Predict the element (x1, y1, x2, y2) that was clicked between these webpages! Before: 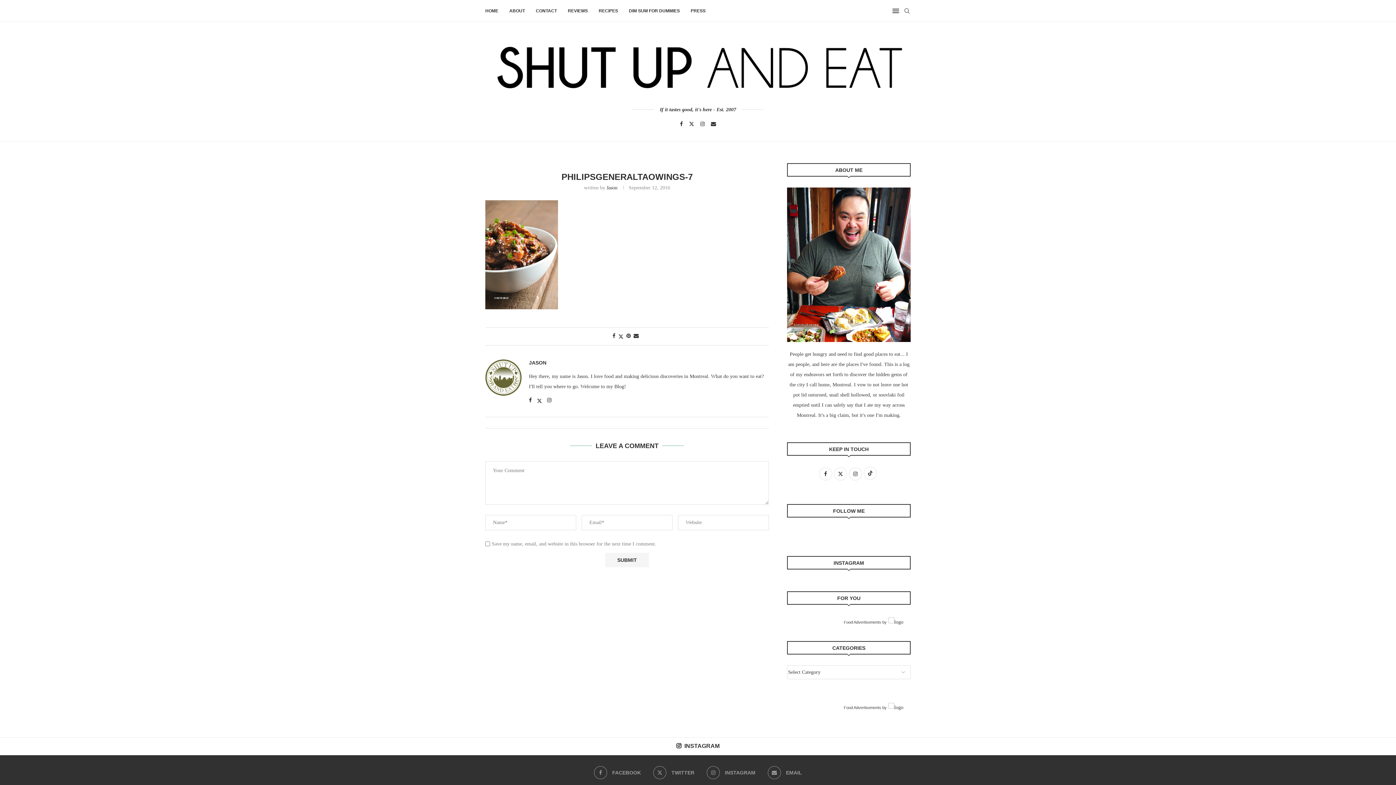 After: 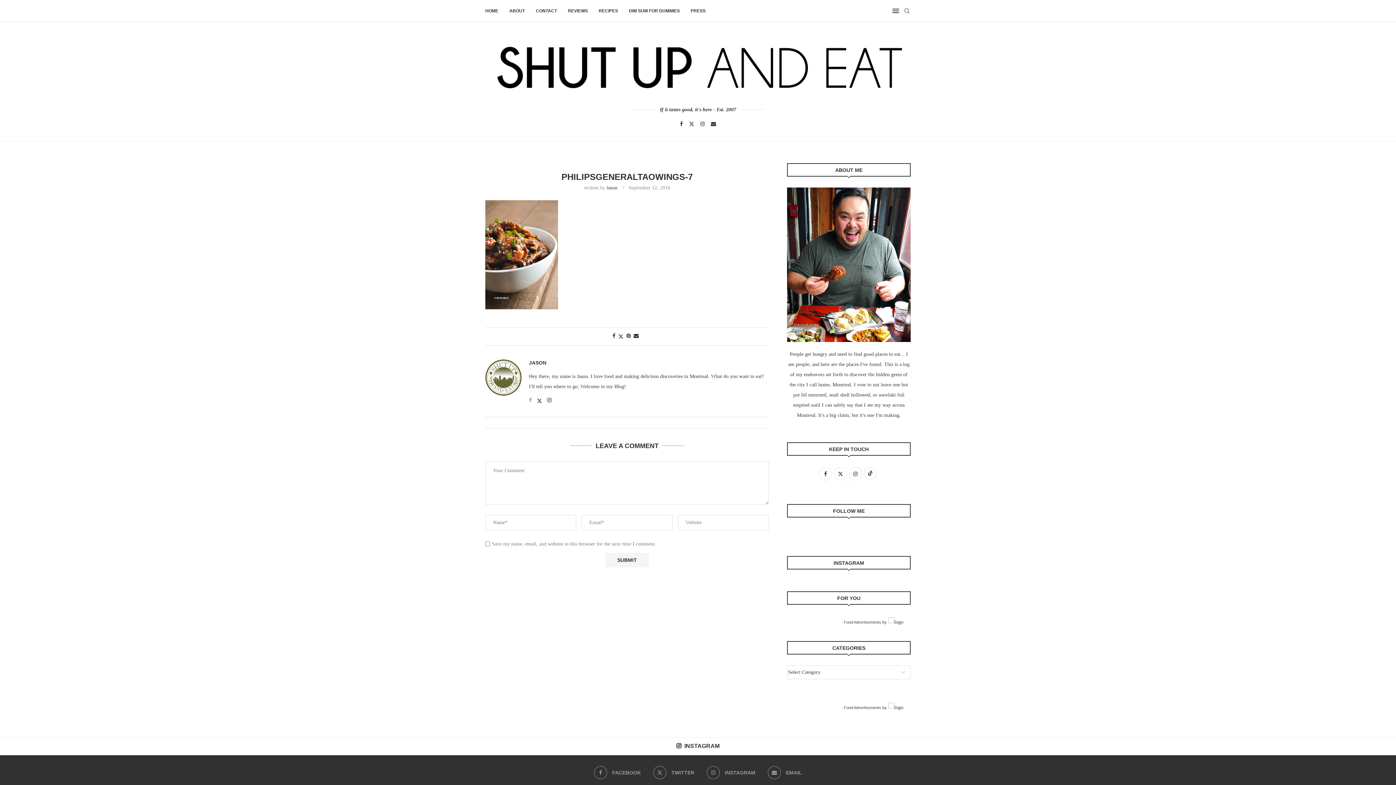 Action: bbox: (529, 397, 532, 403)